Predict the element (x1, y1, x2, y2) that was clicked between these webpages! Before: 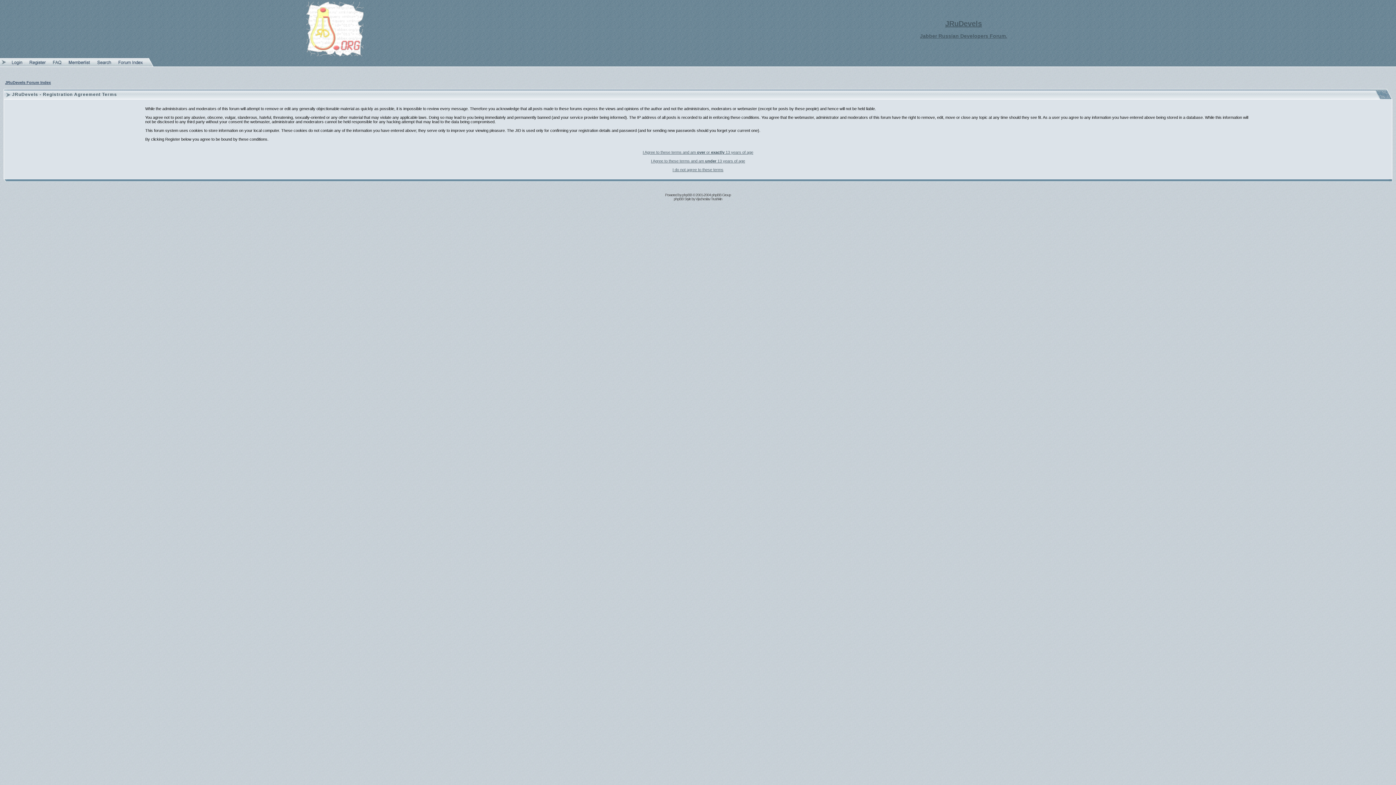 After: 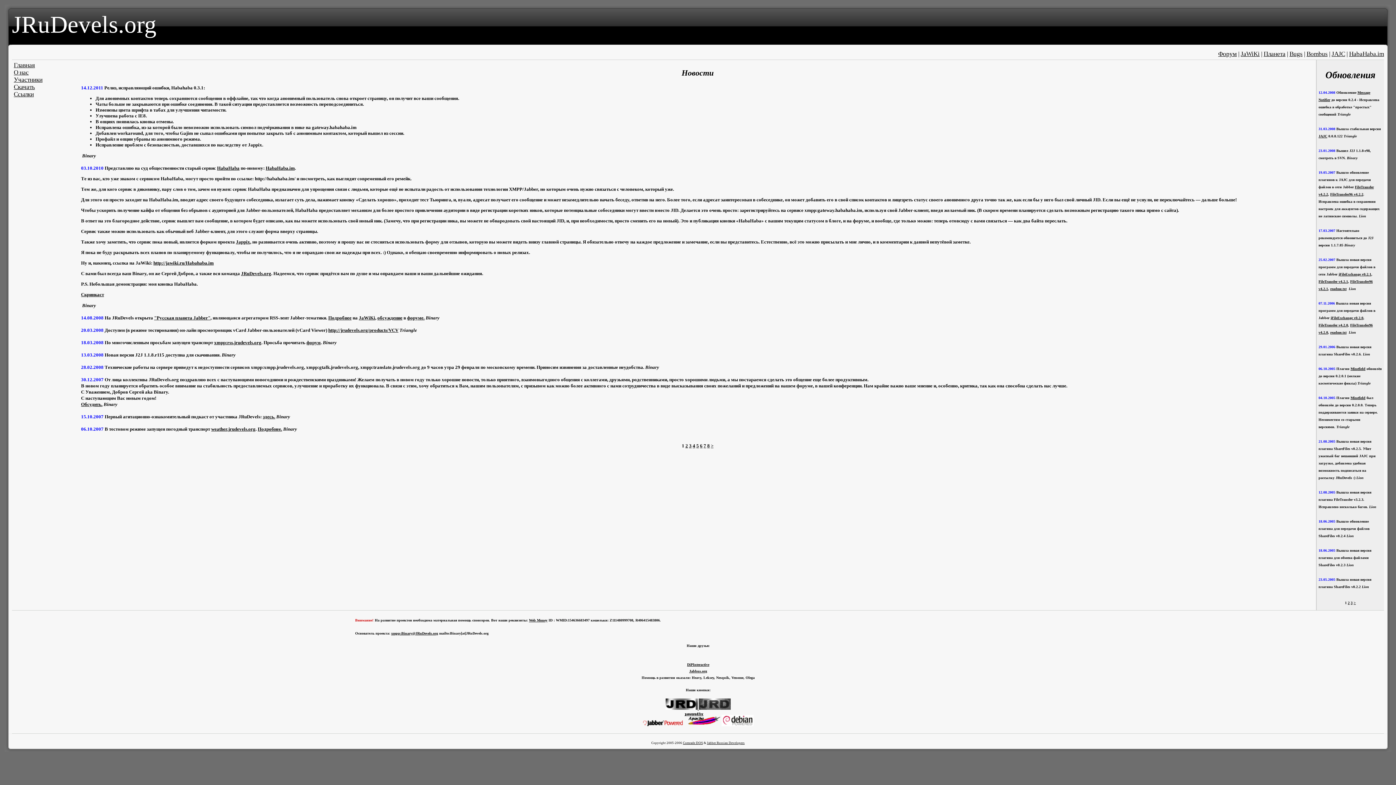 Action: label: JRuDevels bbox: (945, 19, 982, 27)